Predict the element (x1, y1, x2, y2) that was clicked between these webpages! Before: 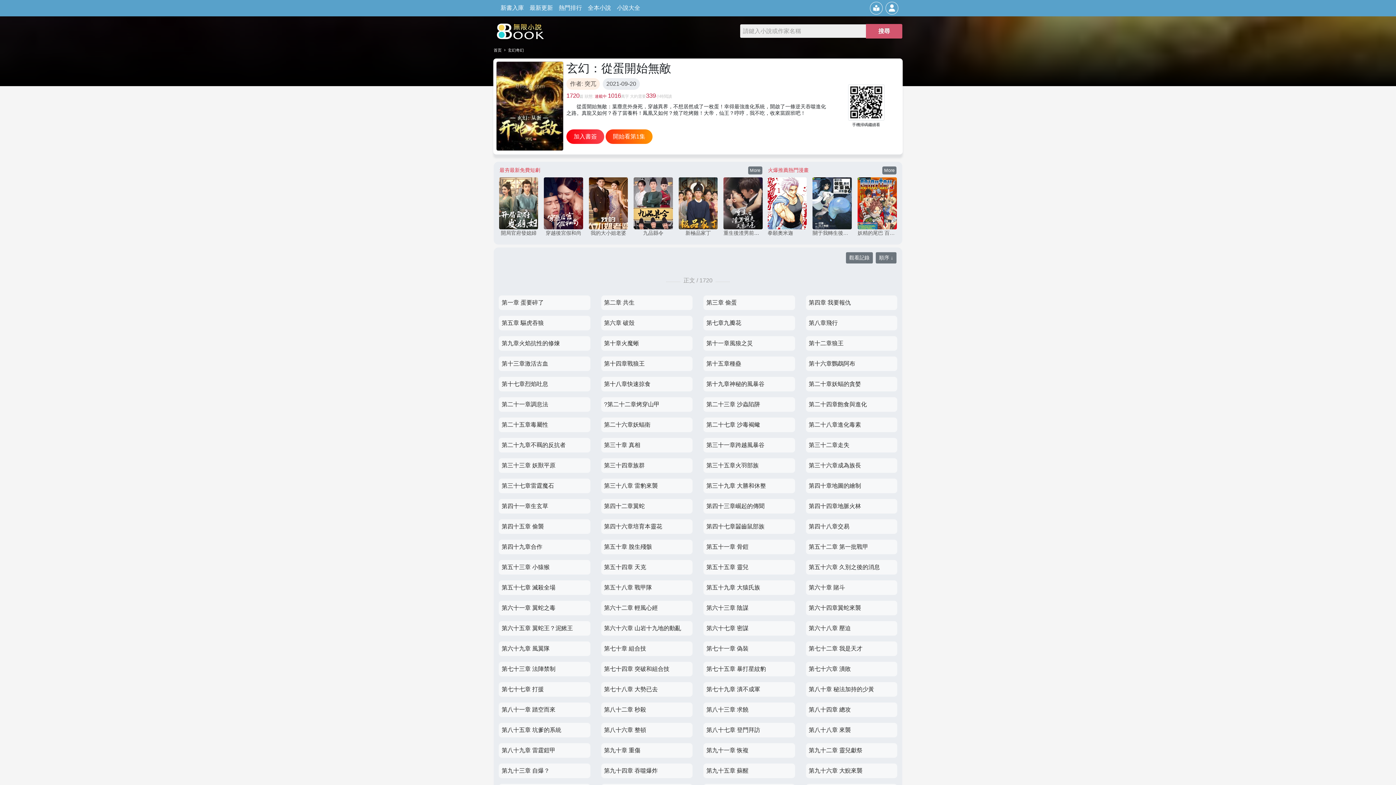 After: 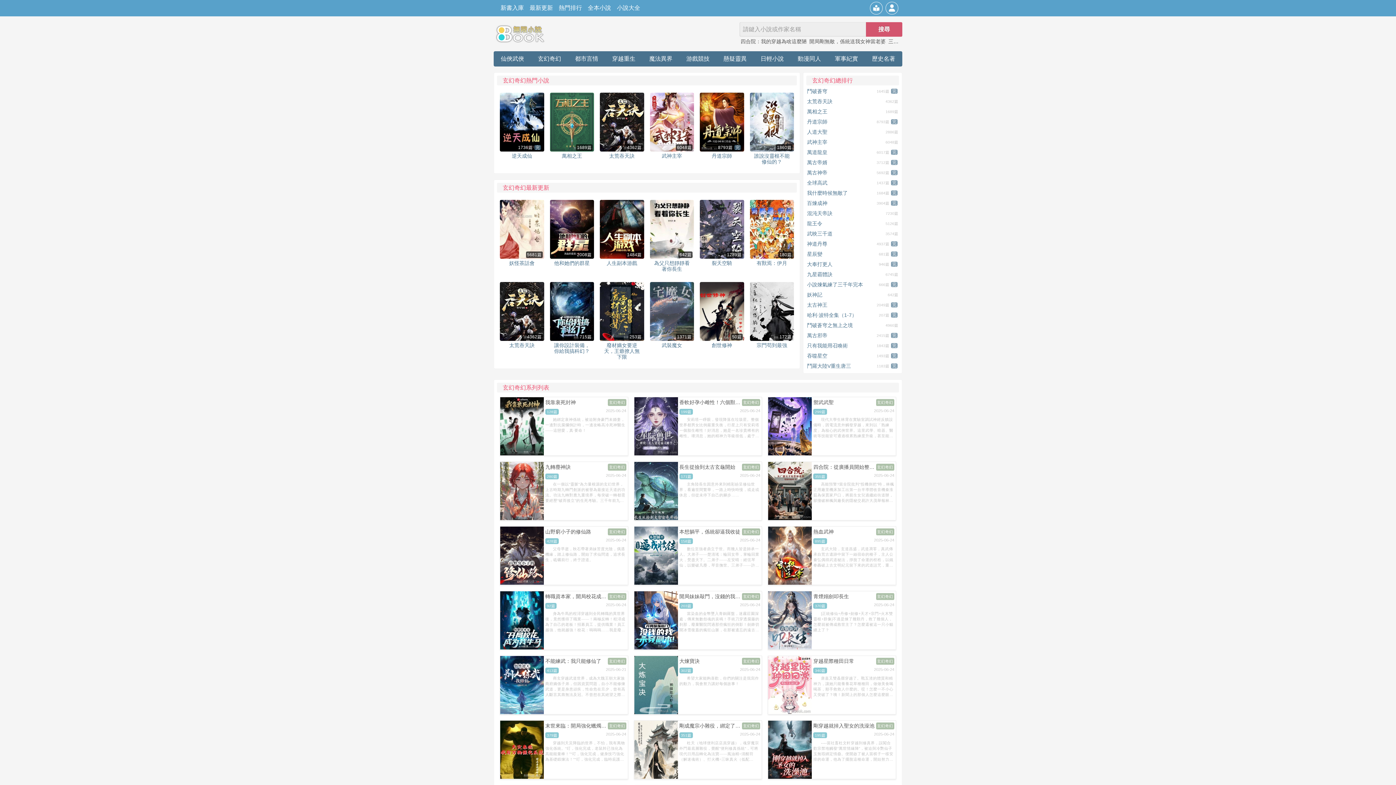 Action: label: 玄幻奇幻 bbox: (508, 47, 524, 52)